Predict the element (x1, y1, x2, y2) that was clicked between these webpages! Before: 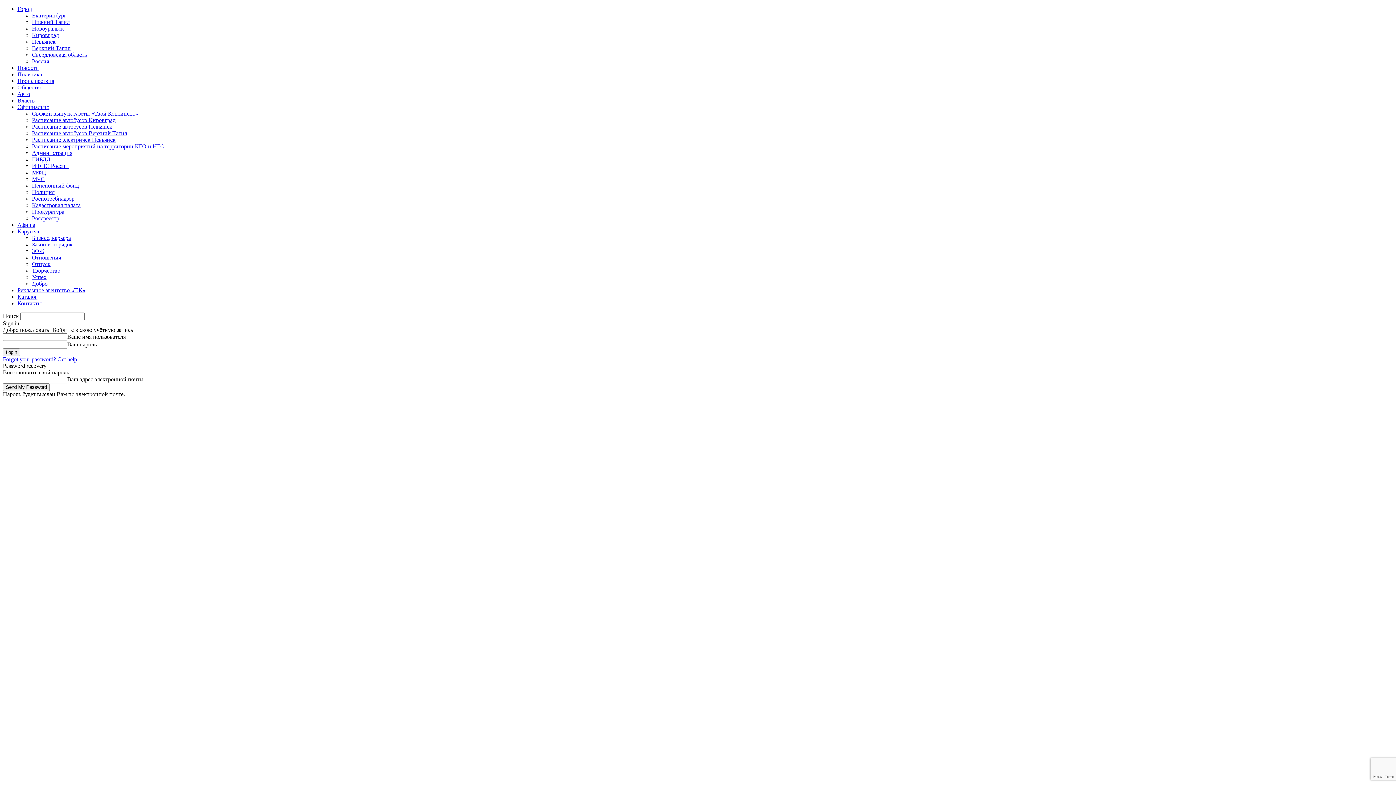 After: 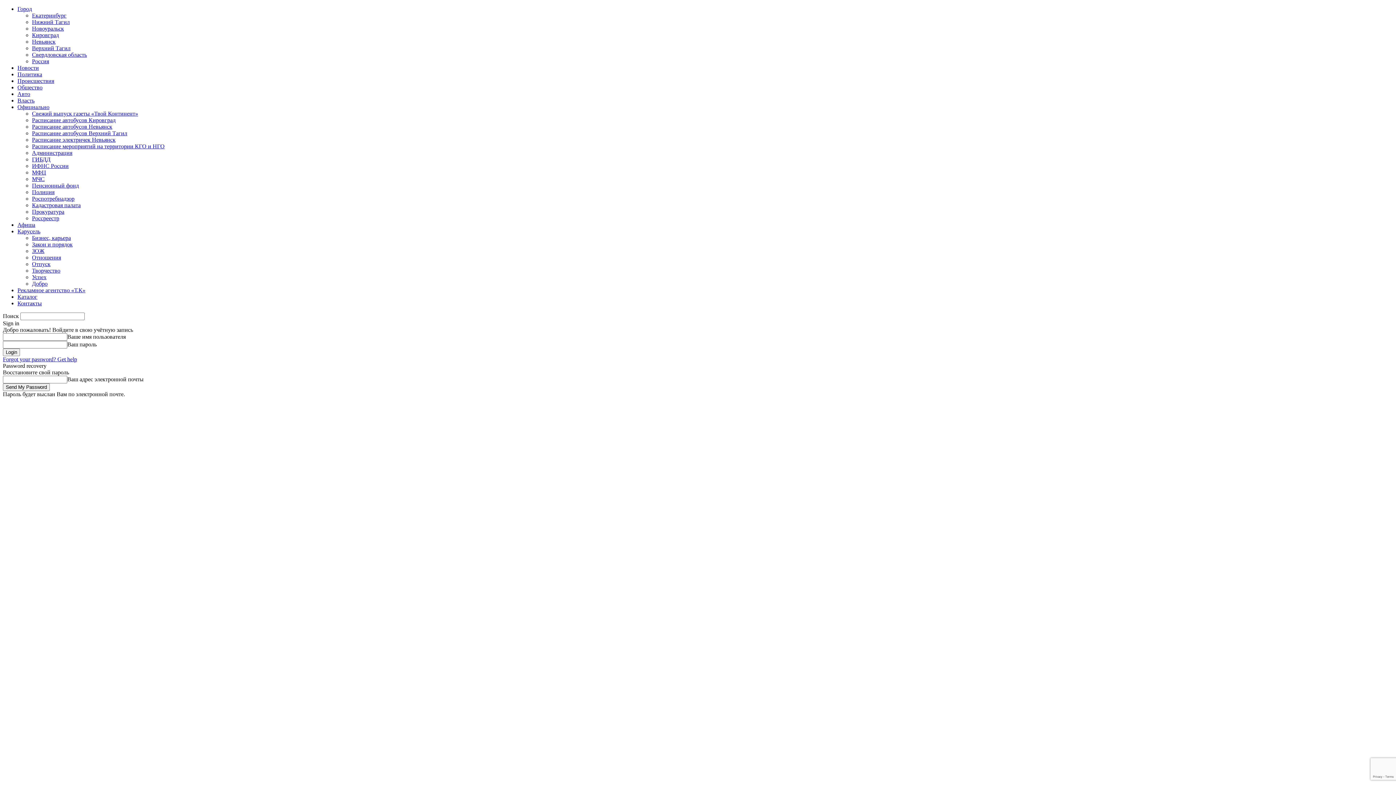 Action: bbox: (32, 12, 66, 18) label: Екатеринбург